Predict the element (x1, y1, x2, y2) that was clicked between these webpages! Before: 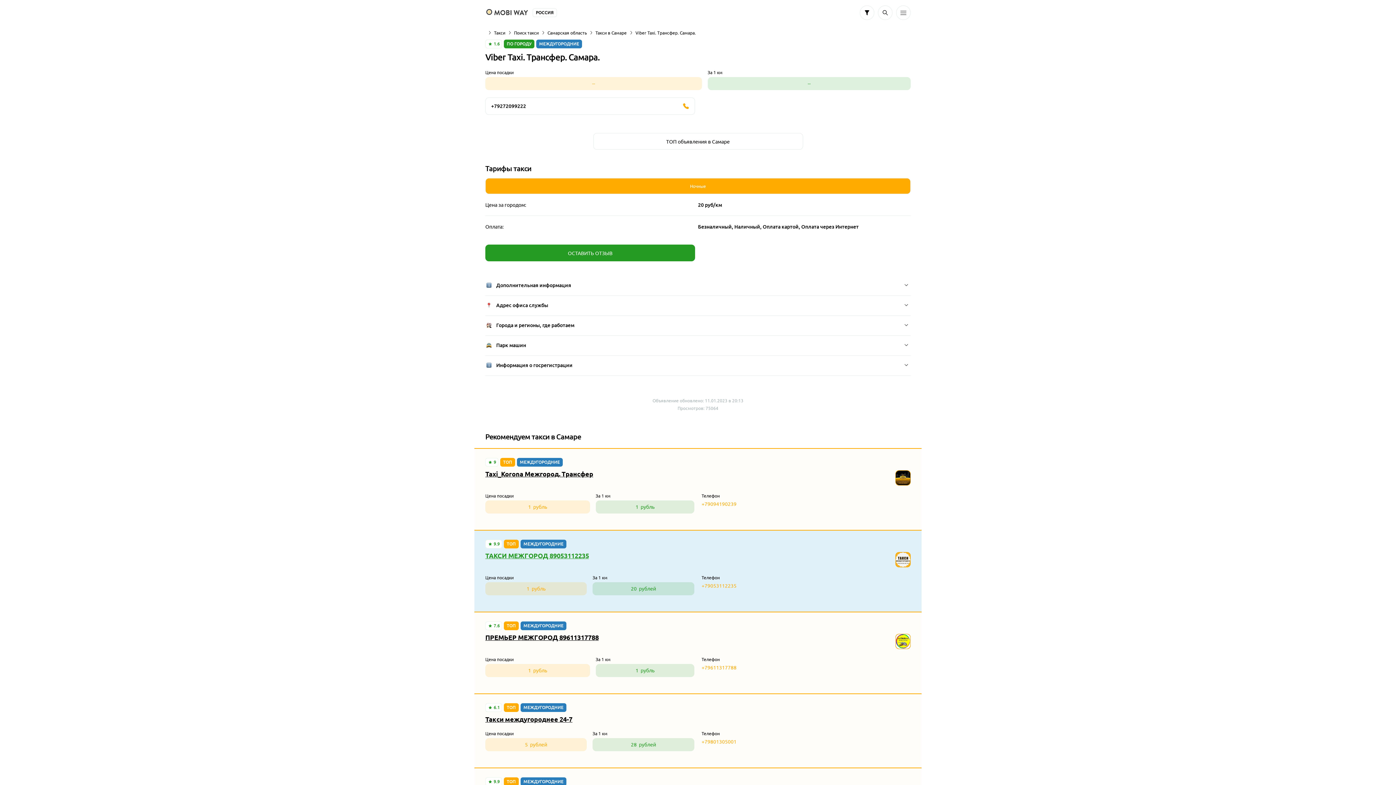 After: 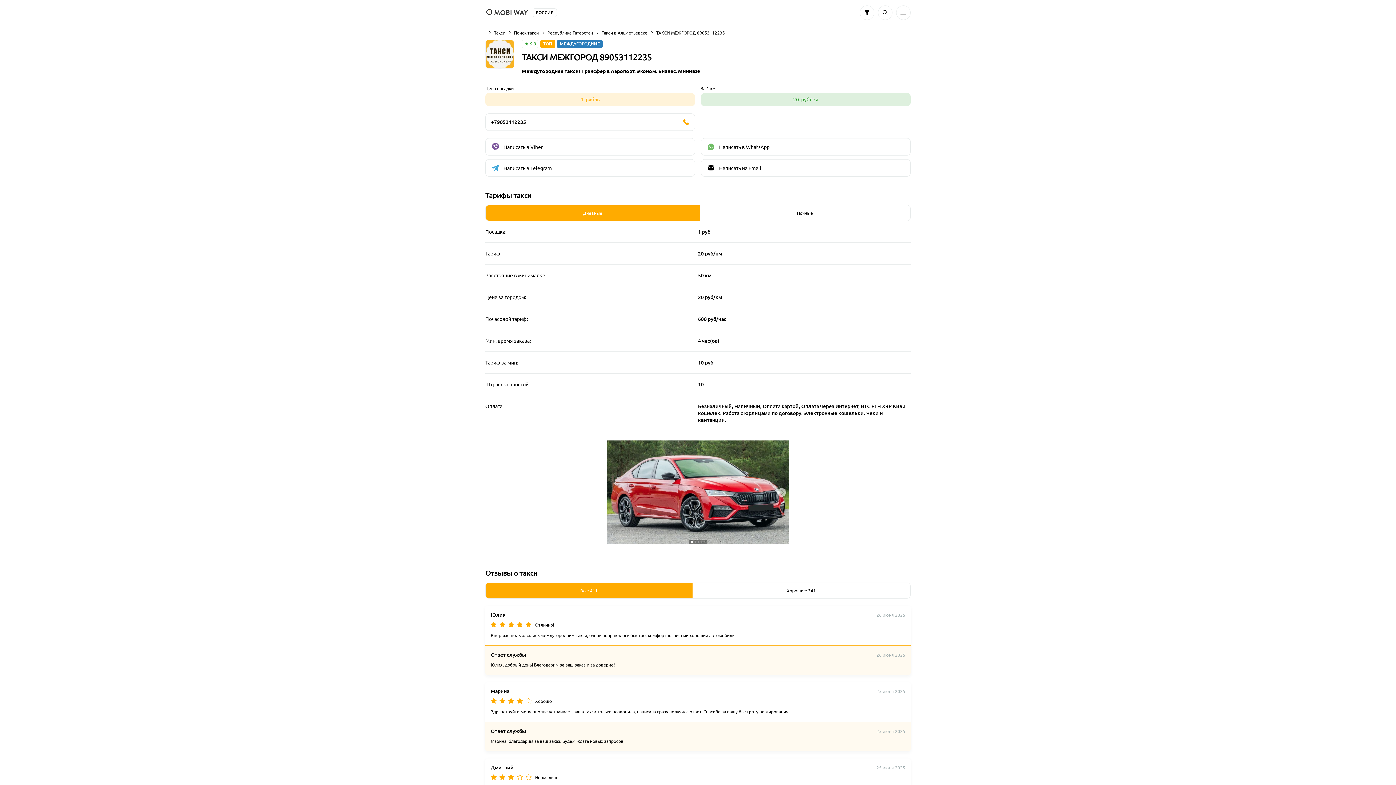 Action: bbox: (895, 552, 910, 567)